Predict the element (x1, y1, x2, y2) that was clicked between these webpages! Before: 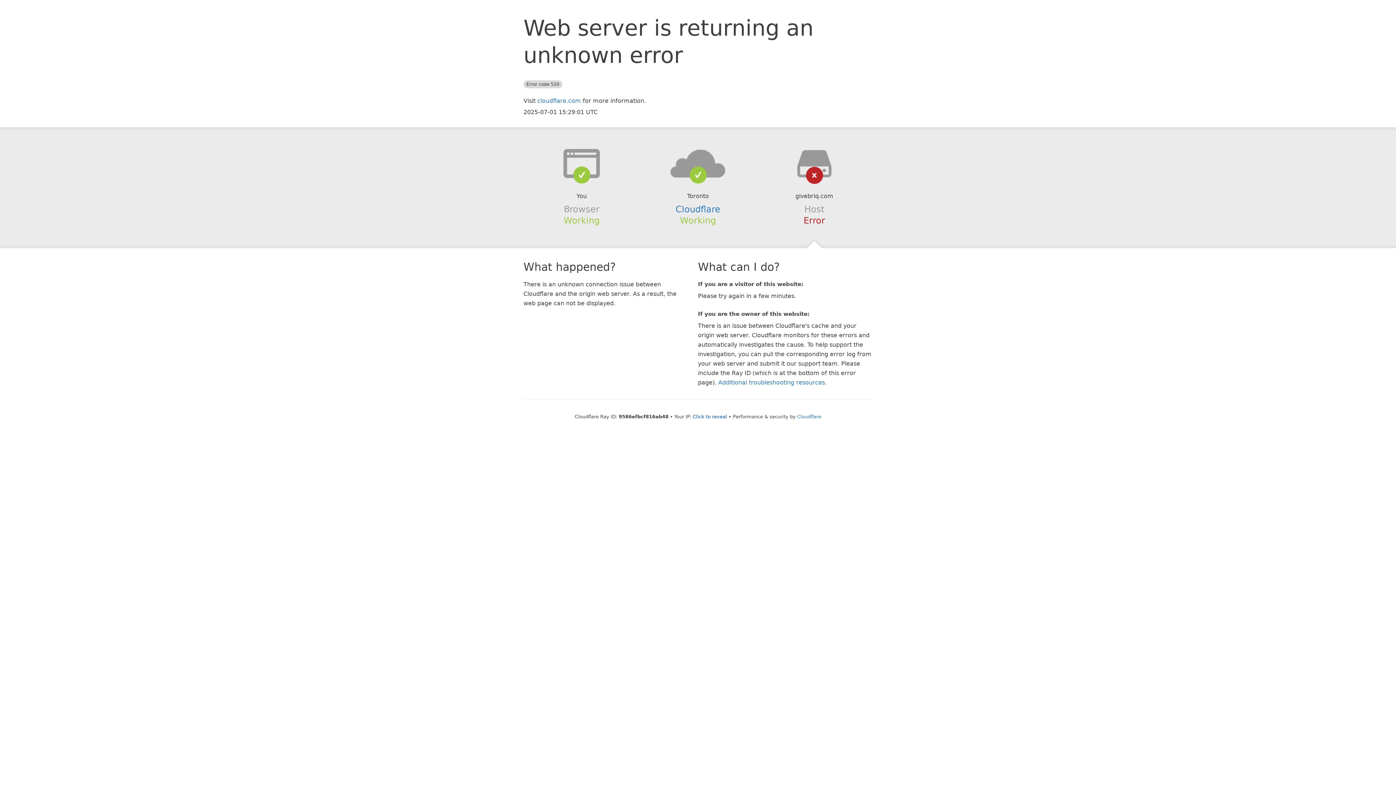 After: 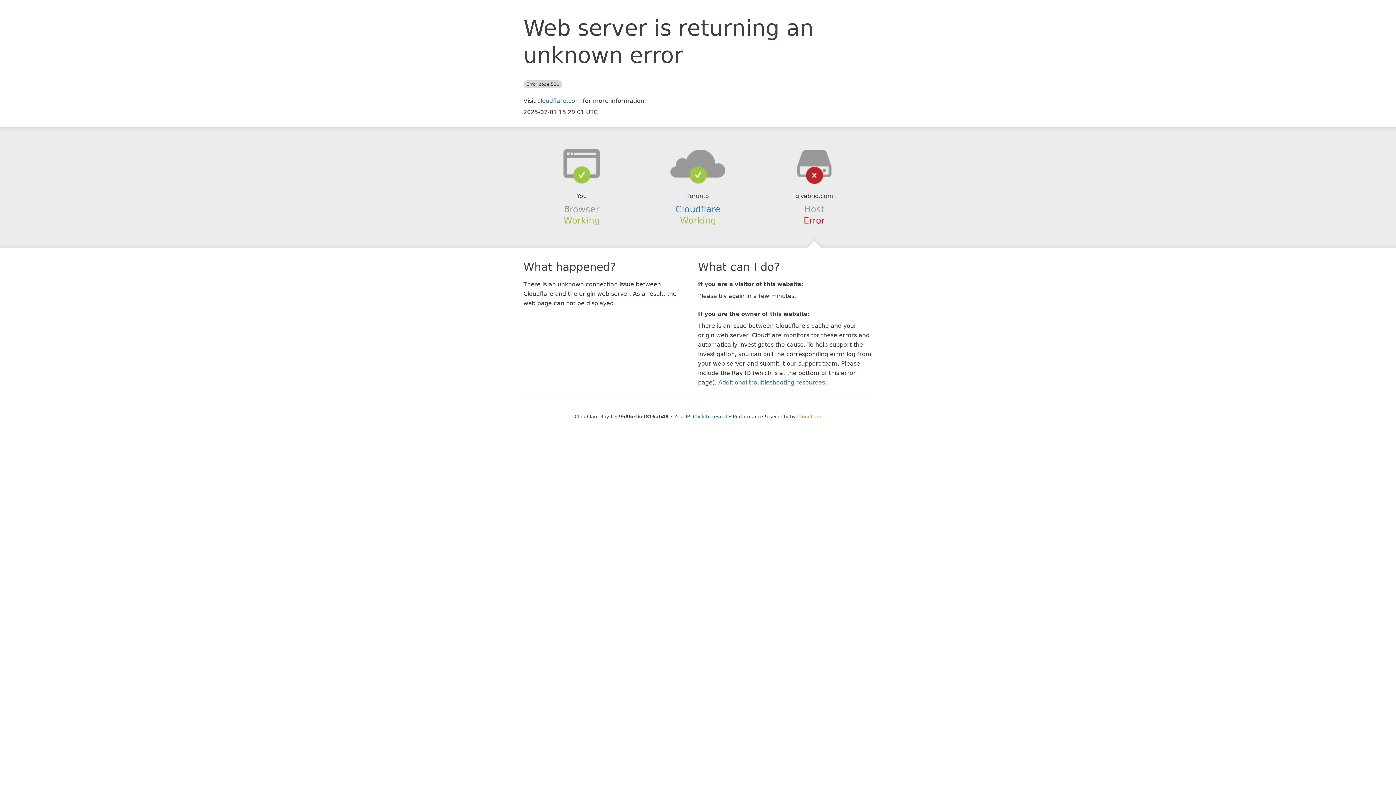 Action: bbox: (797, 414, 821, 419) label: Cloudflare